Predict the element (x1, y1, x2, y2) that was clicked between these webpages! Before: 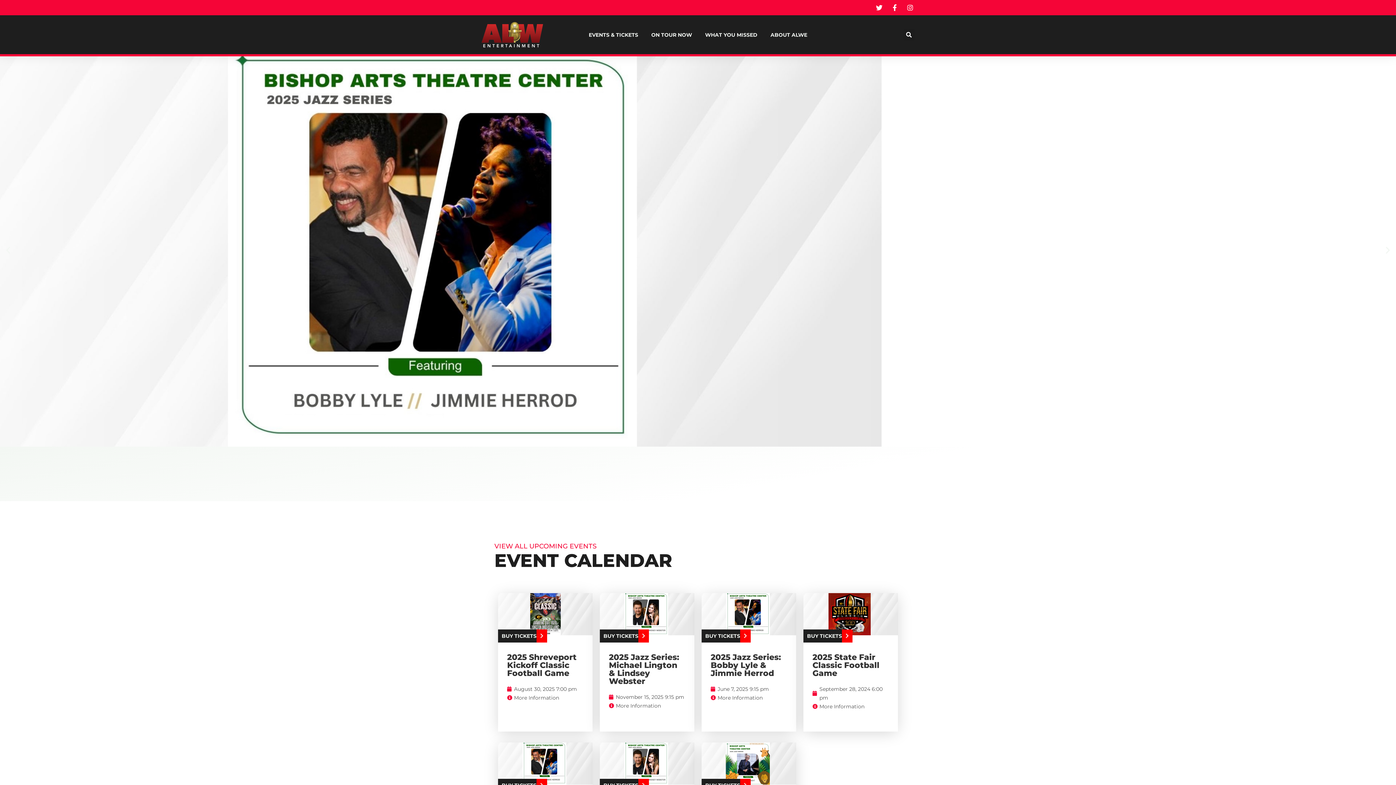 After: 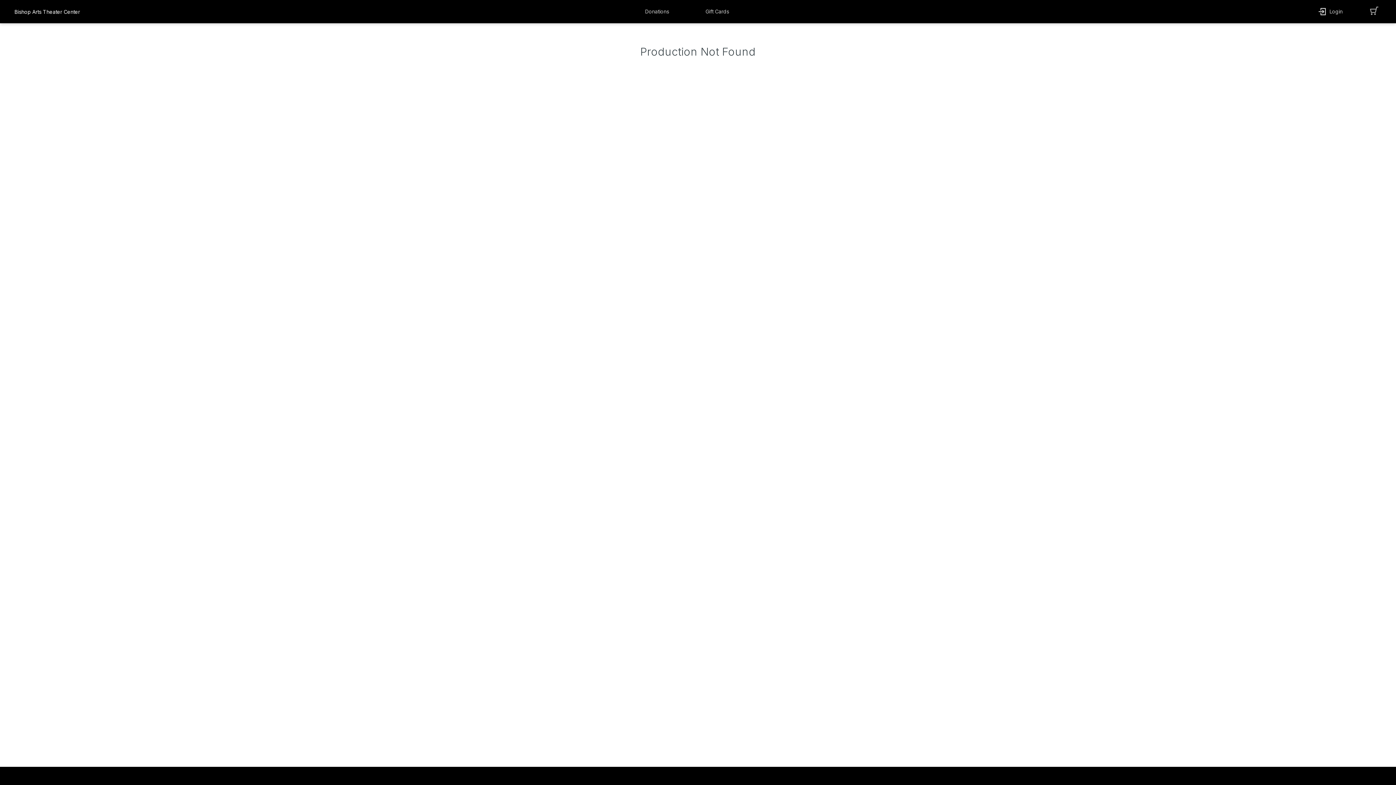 Action: label: BUY TICKETS bbox: (701, 629, 750, 642)